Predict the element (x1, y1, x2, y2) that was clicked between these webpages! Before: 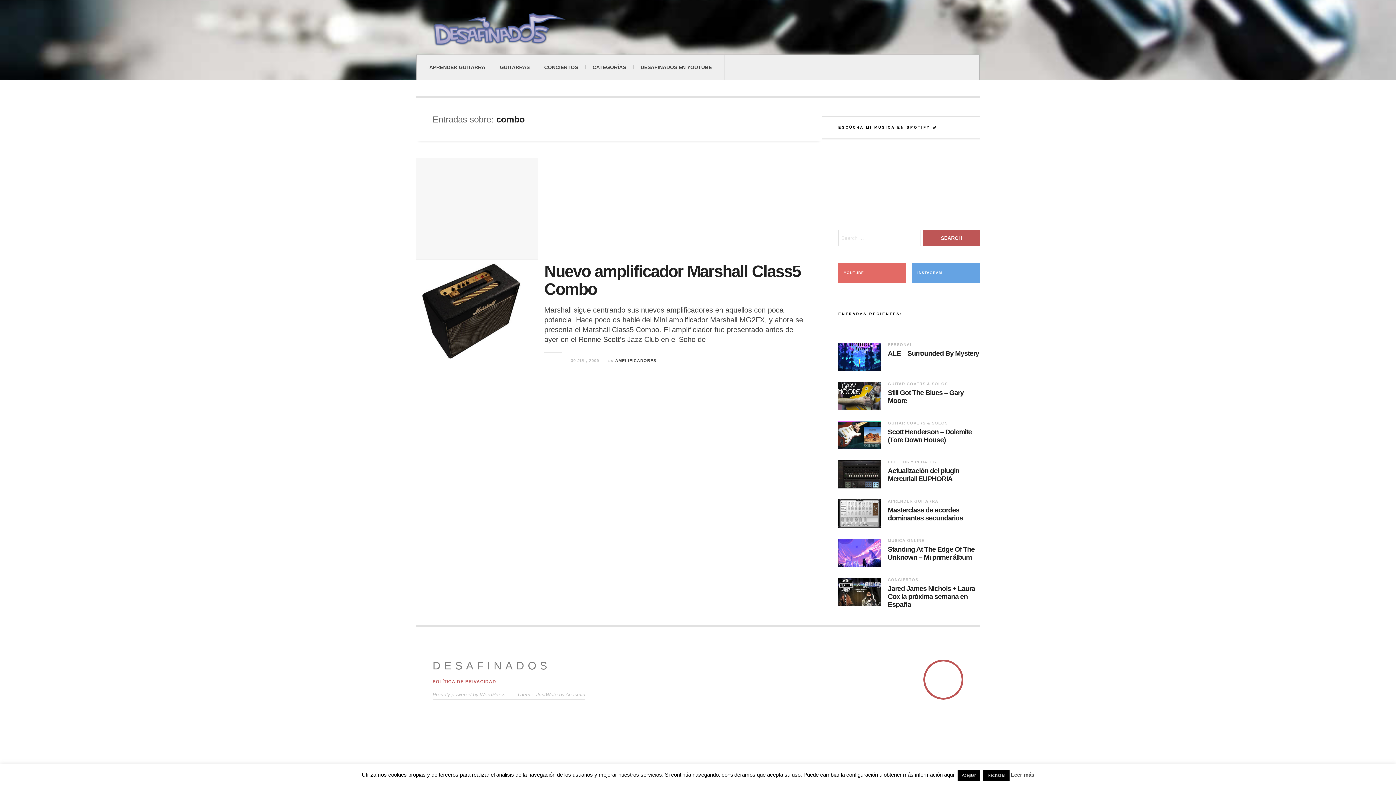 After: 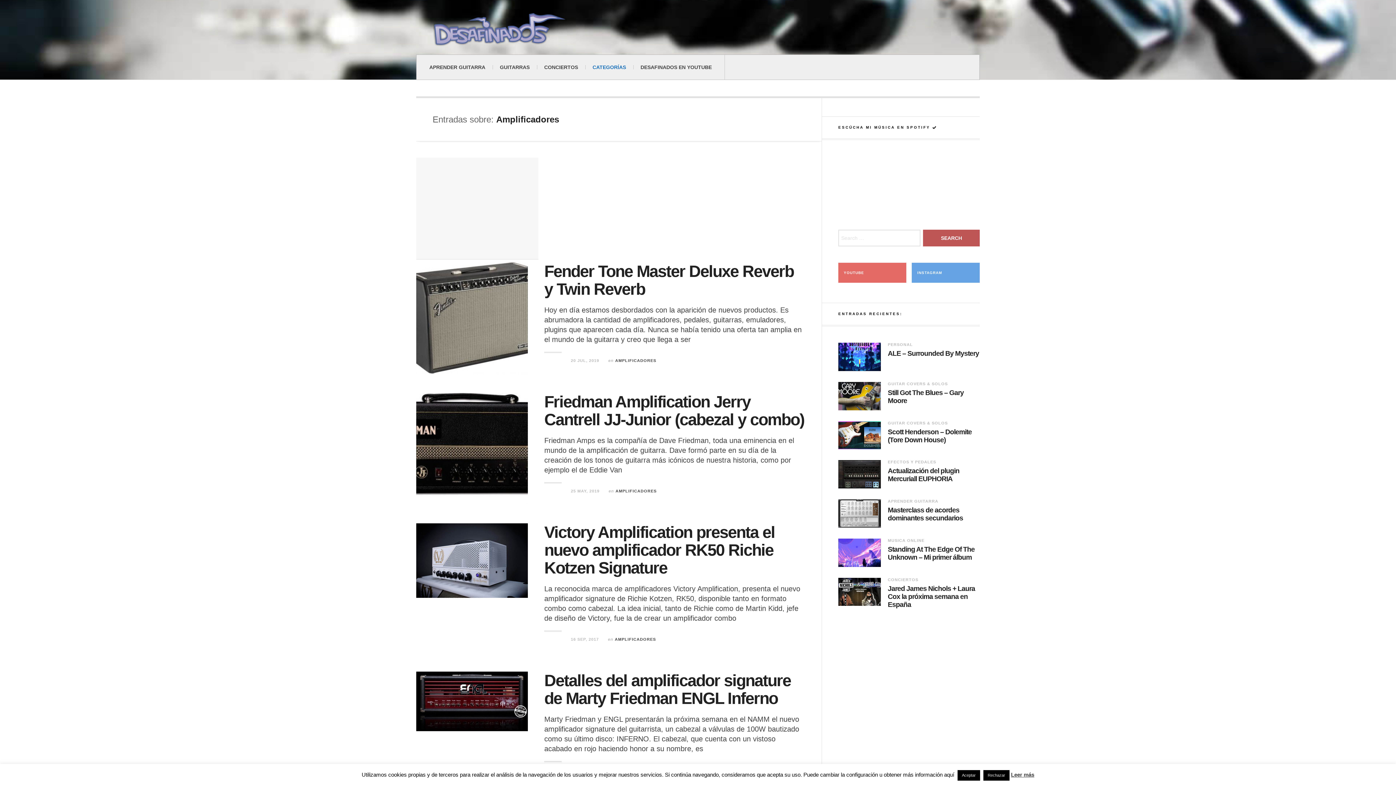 Action: bbox: (615, 358, 656, 362) label: AMPLIFICADORES